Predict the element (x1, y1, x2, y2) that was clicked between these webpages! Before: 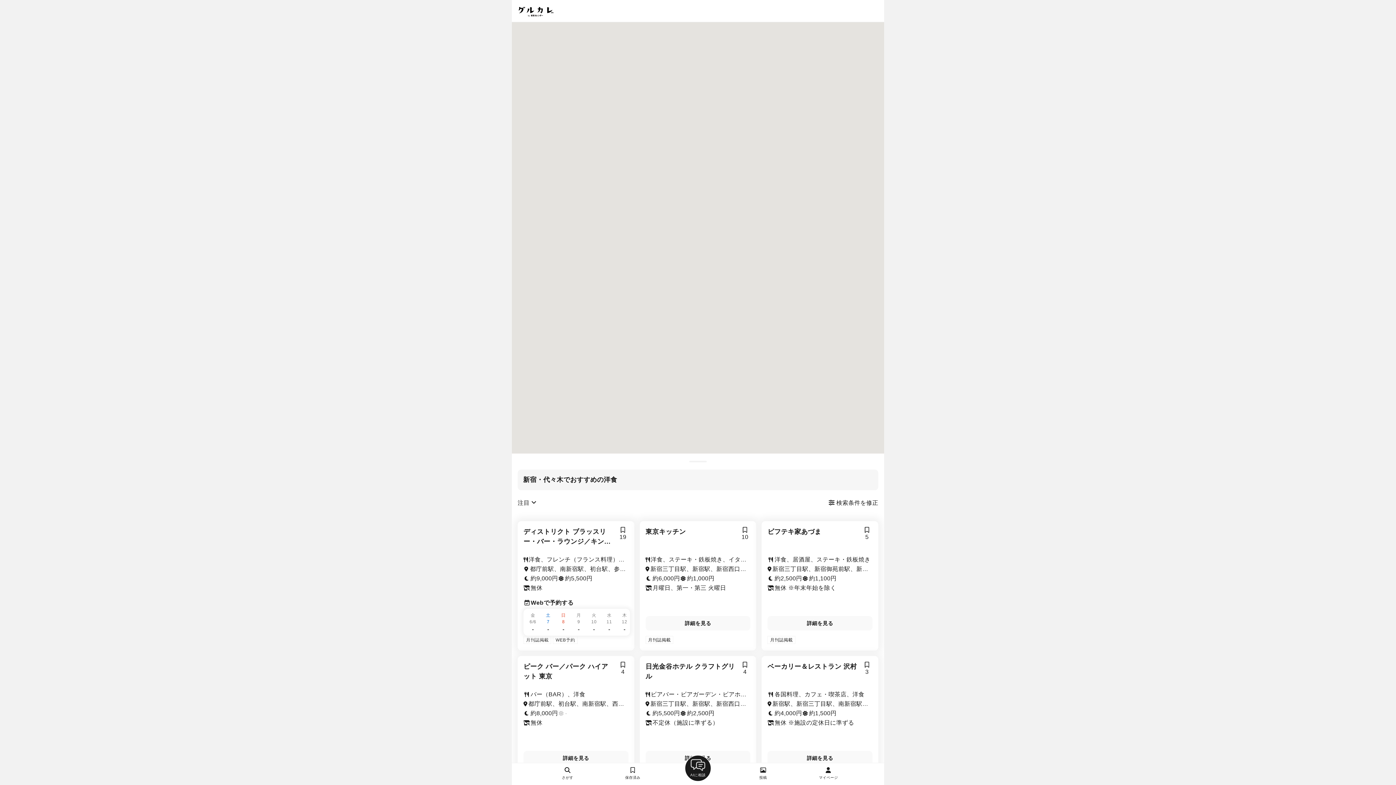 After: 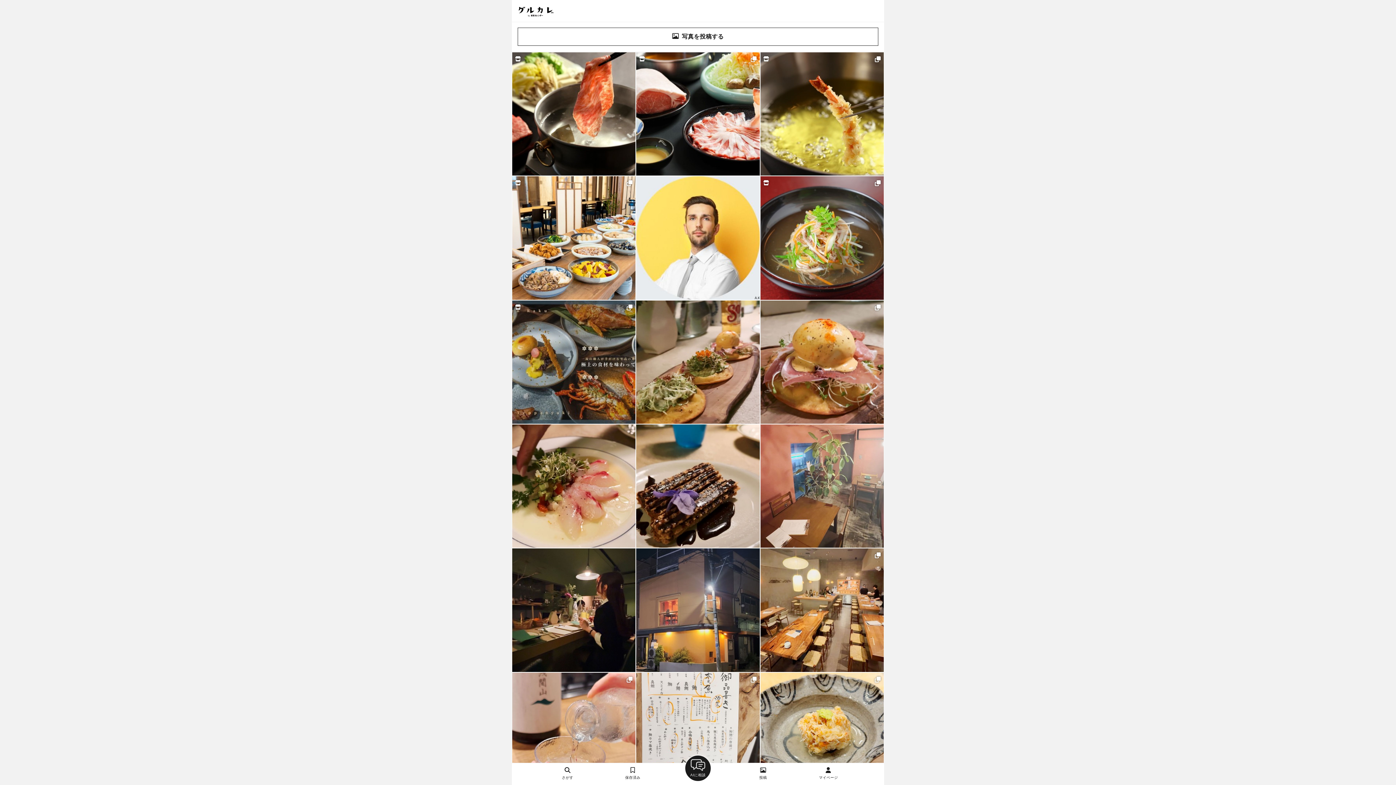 Action: label: 投稿 bbox: (753, 766, 772, 780)